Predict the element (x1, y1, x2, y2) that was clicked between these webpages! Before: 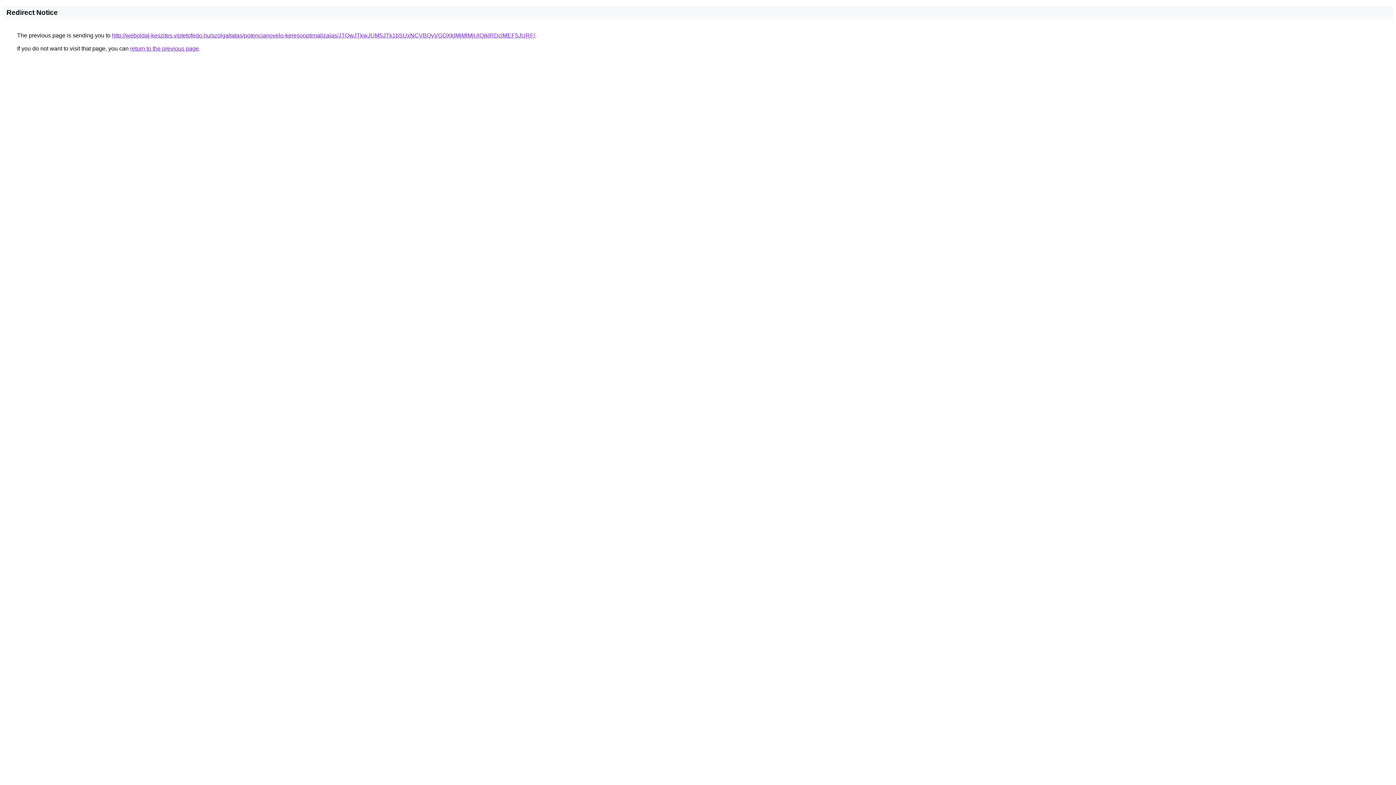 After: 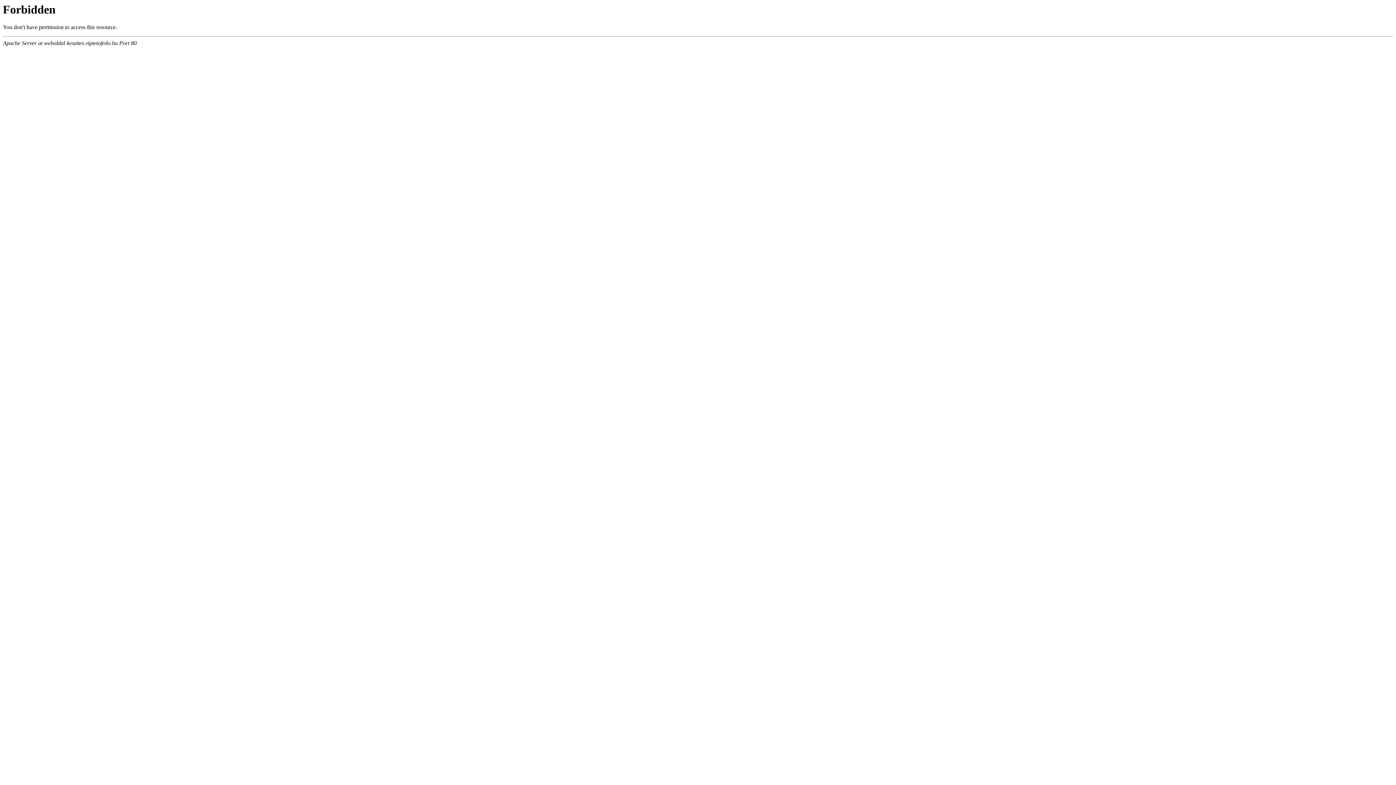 Action: label: http://weboldal-keszites.viptetofedo.hu/szolgaltatas/potencianovelo-keresooptimalizalas/JTQwJTkwJUM5JTk1bSUxNCVBQyVGOXklMjMlMjUlQjklRDclMEF5JURF/ bbox: (112, 32, 535, 38)